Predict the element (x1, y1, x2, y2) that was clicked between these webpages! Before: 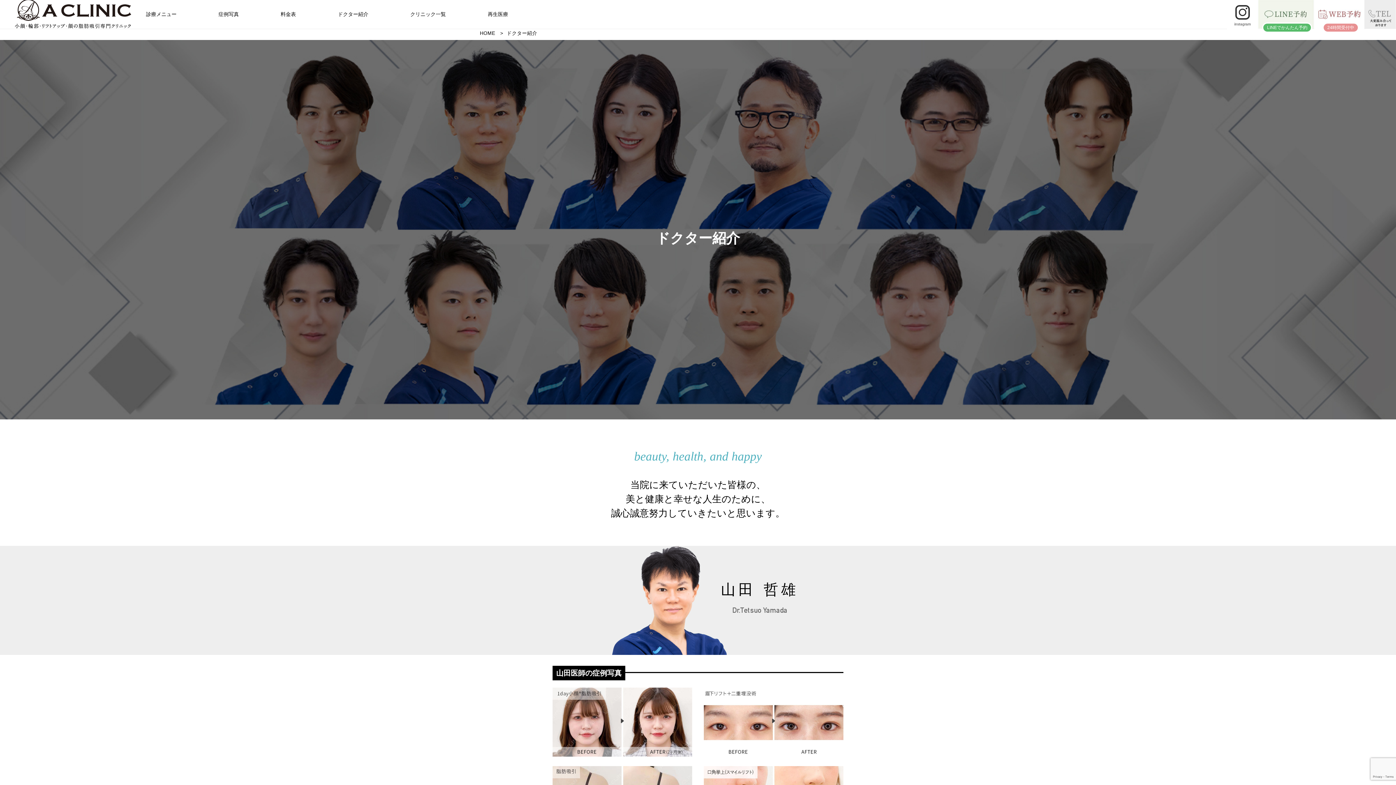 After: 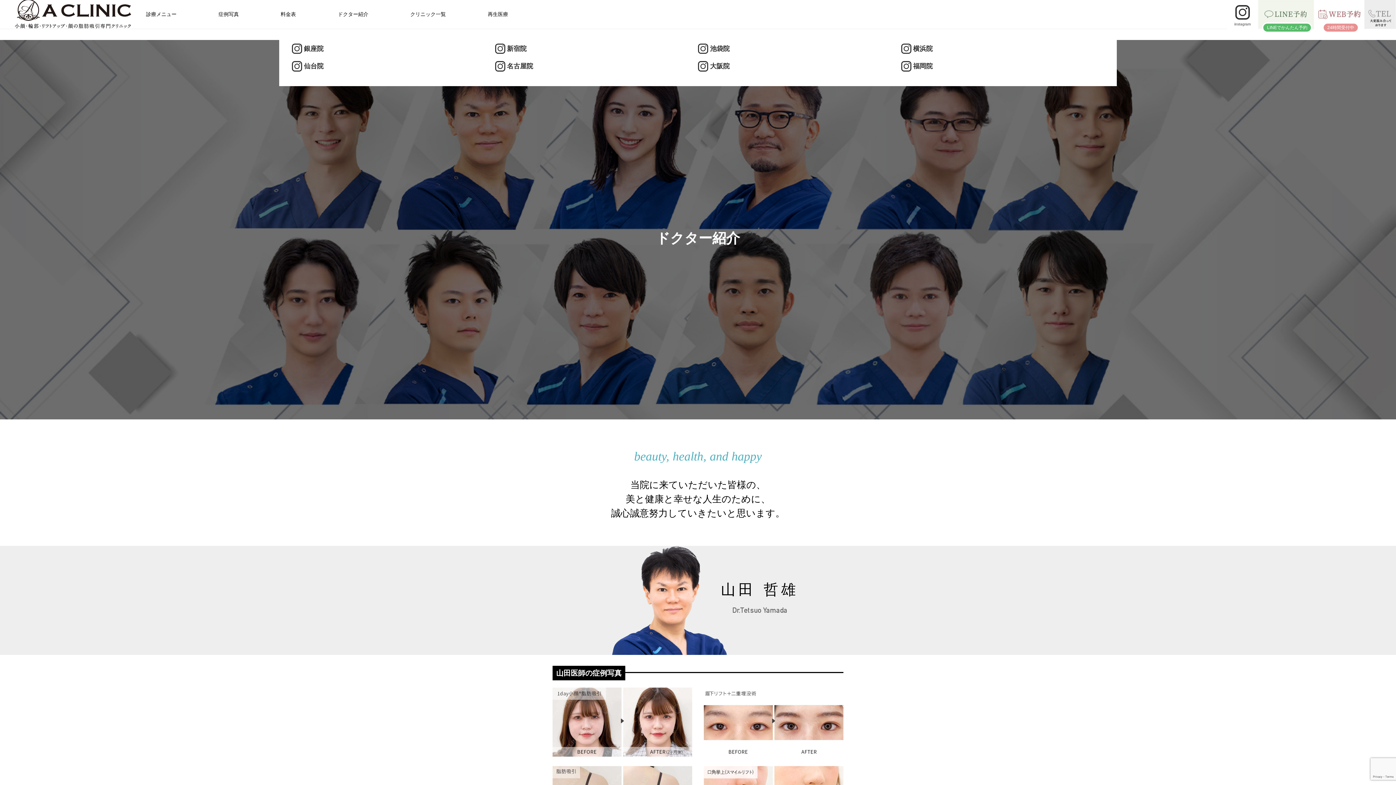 Action: label: instagram bbox: (1227, 4, 1258, 26)